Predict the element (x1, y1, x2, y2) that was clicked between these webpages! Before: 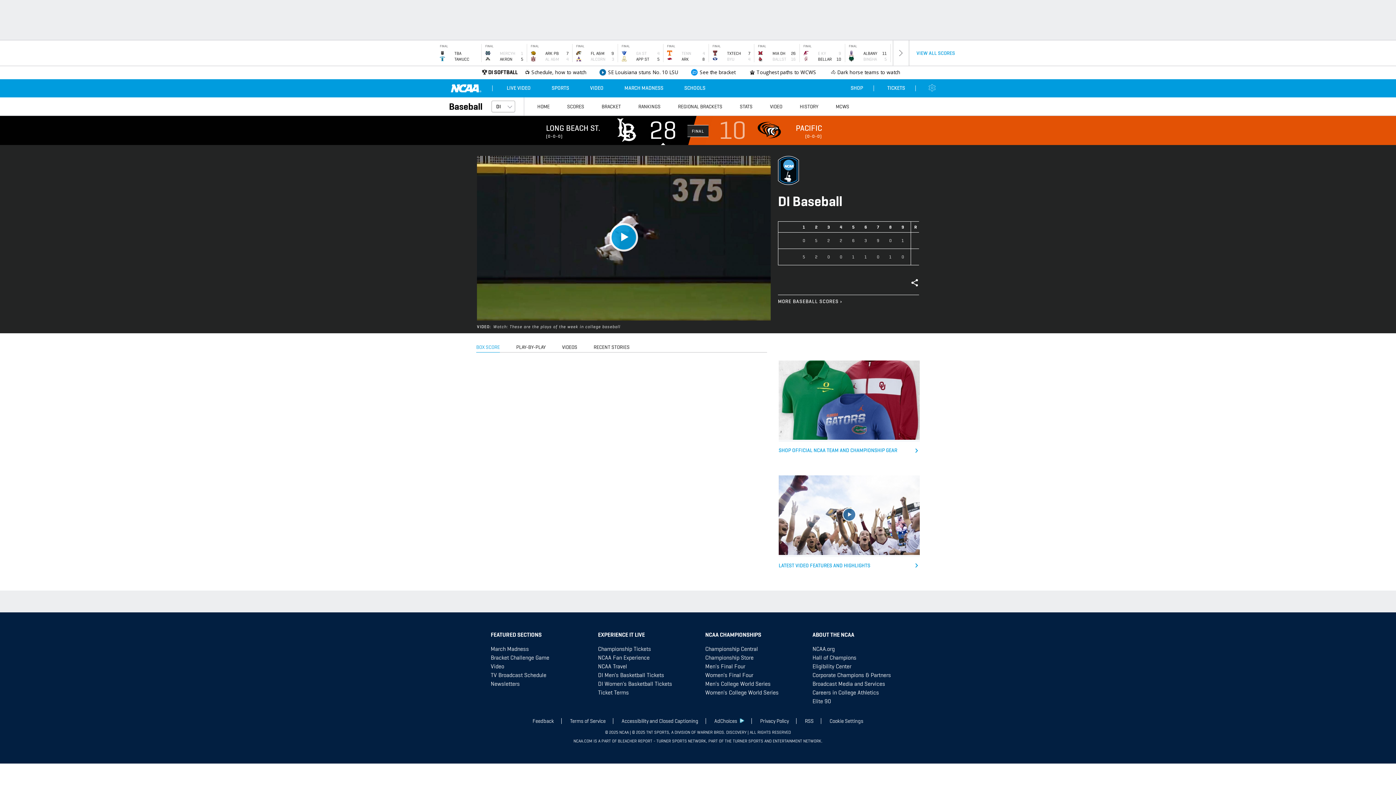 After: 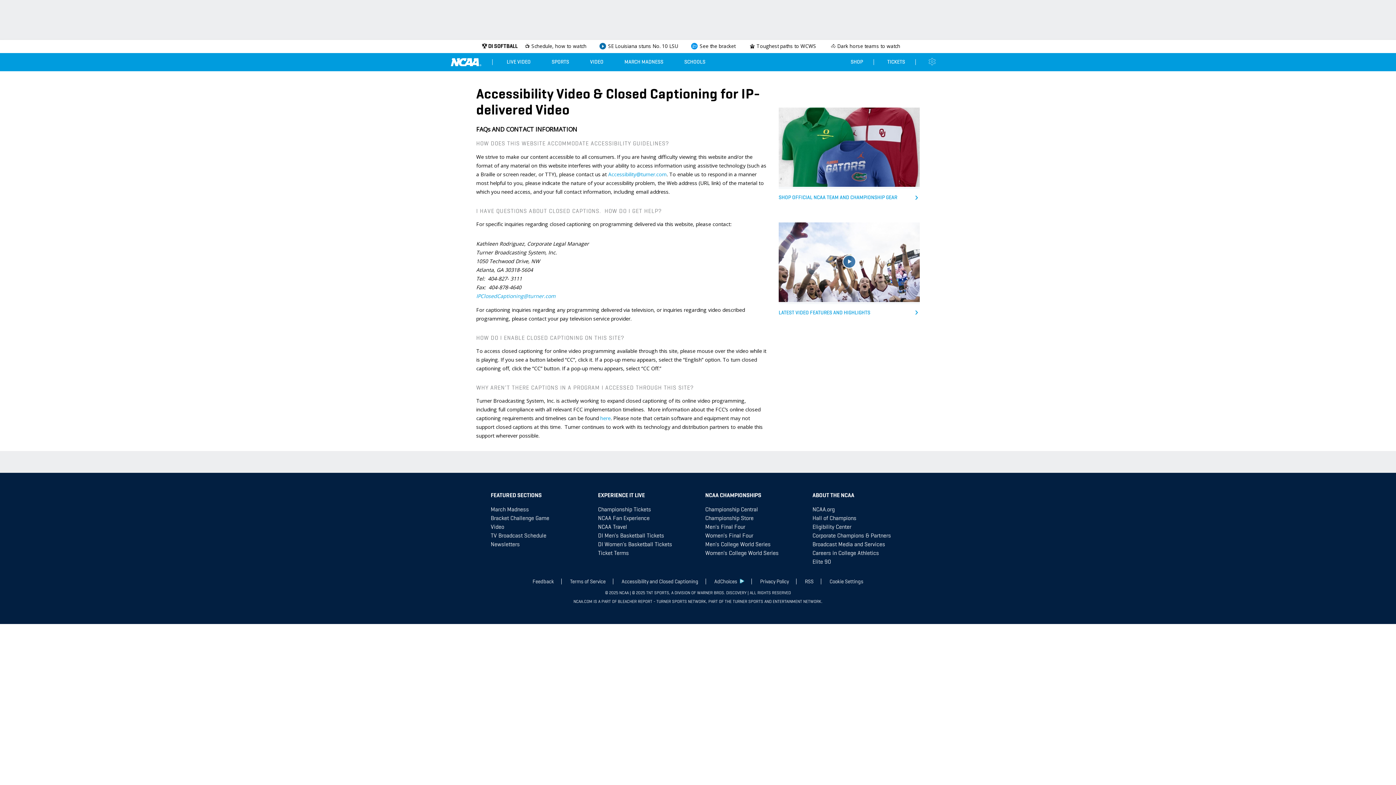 Action: label: Accessibility and Closed Captioning bbox: (621, 718, 698, 724)